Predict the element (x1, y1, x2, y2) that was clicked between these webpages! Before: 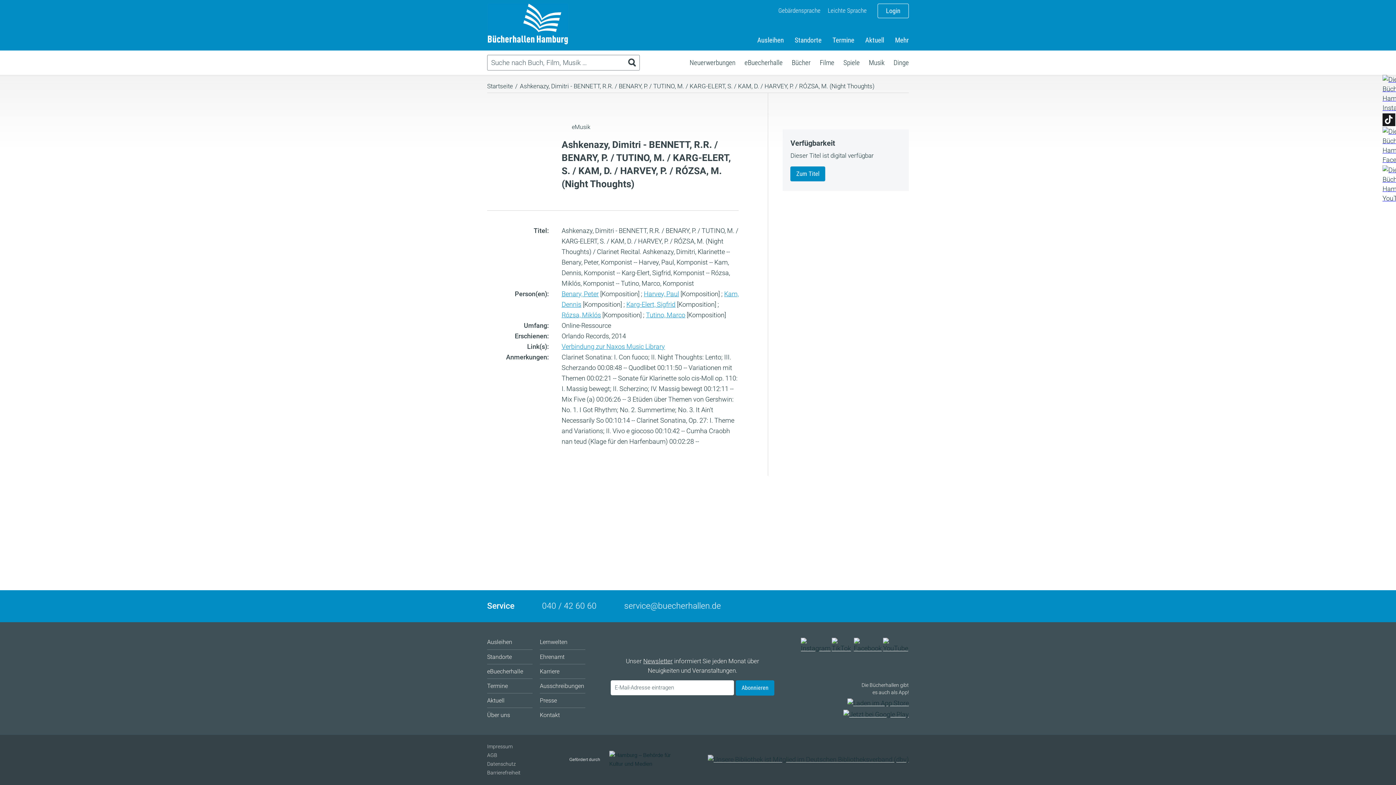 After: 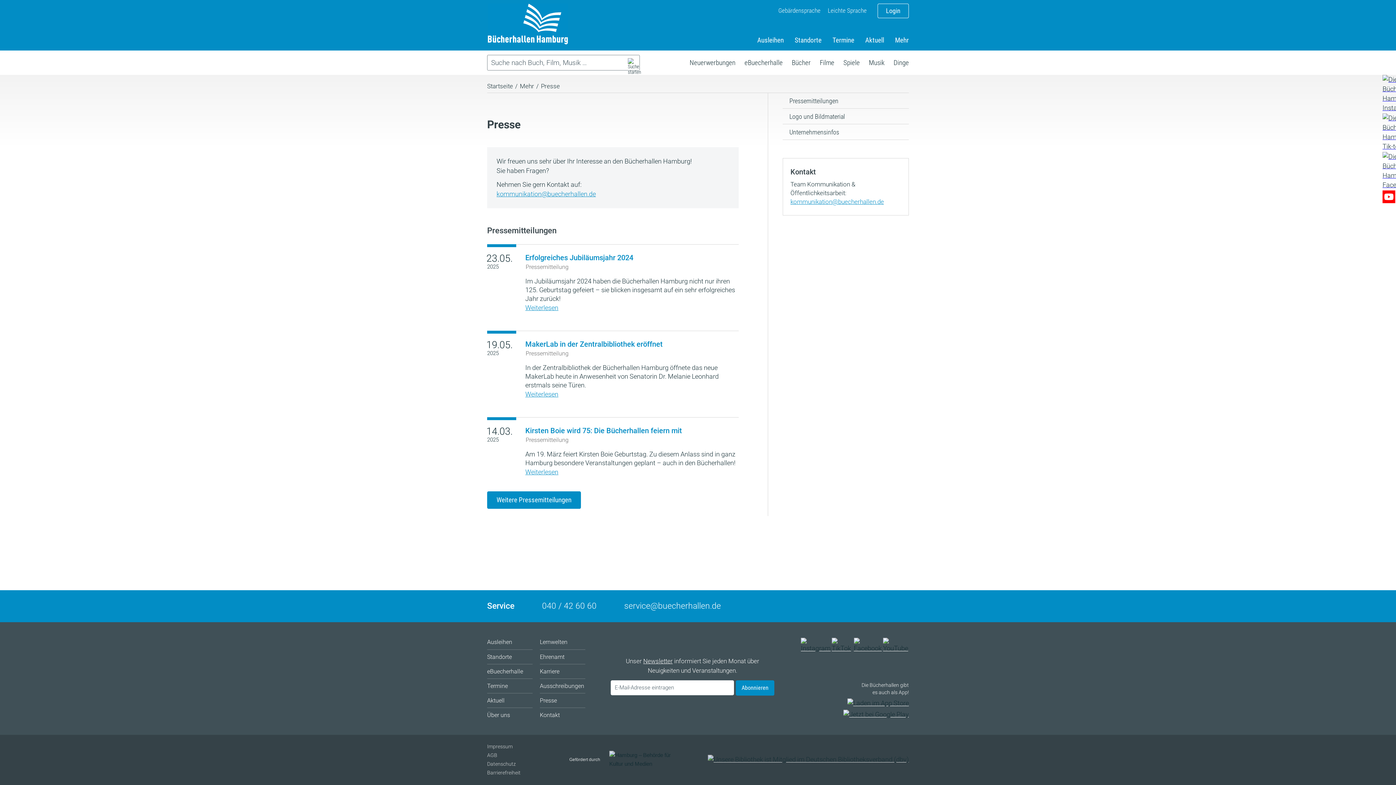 Action: bbox: (540, 693, 585, 708) label: Presse